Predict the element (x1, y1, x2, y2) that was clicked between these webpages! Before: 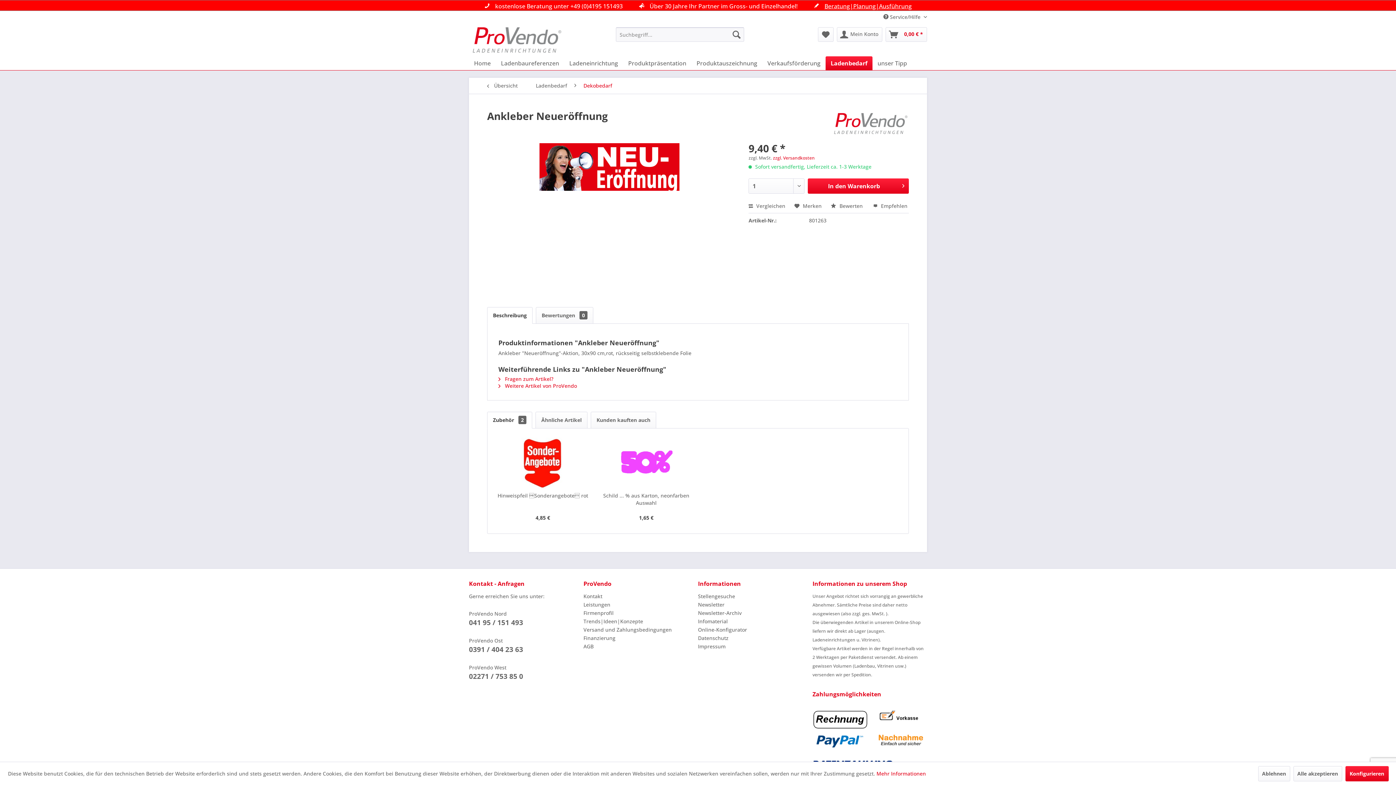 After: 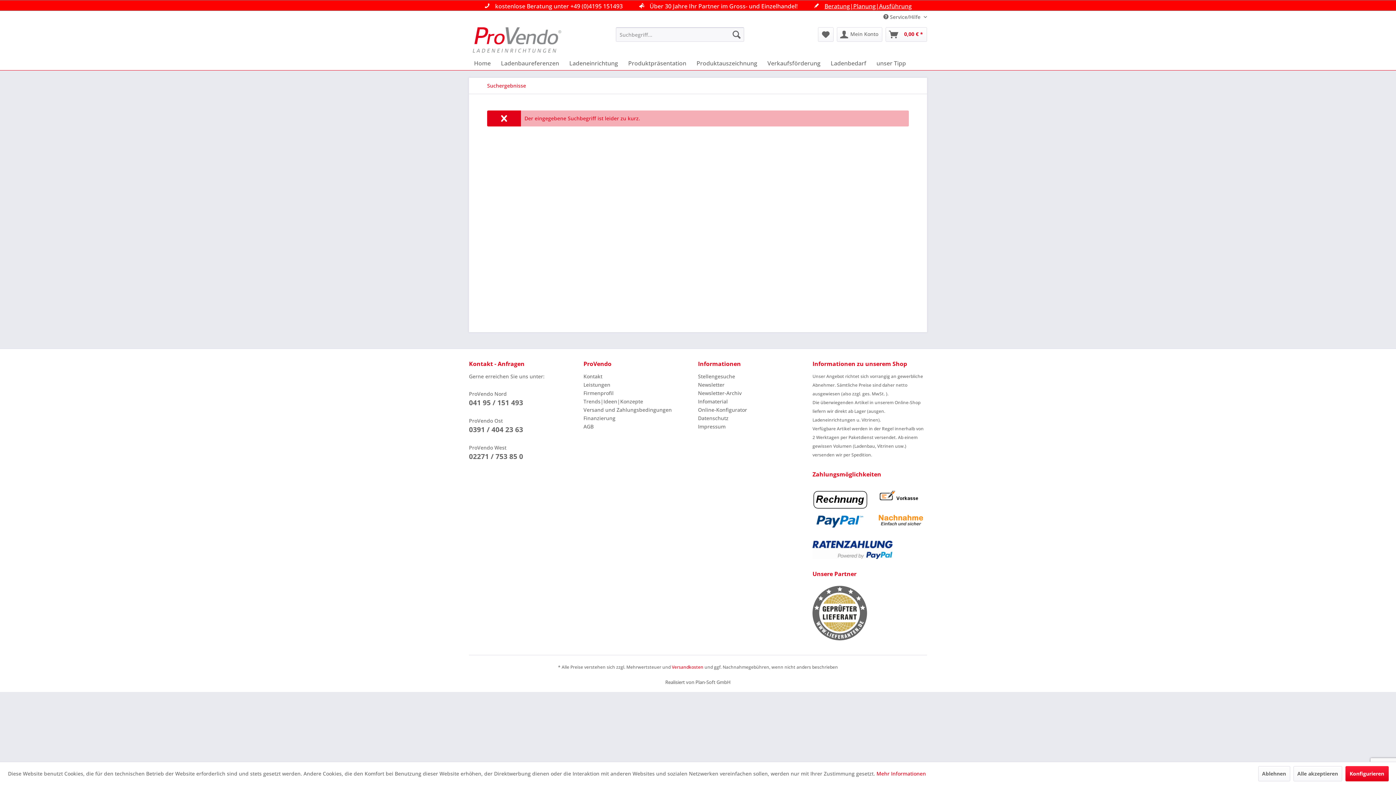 Action: label: Suchen bbox: (729, 27, 744, 41)